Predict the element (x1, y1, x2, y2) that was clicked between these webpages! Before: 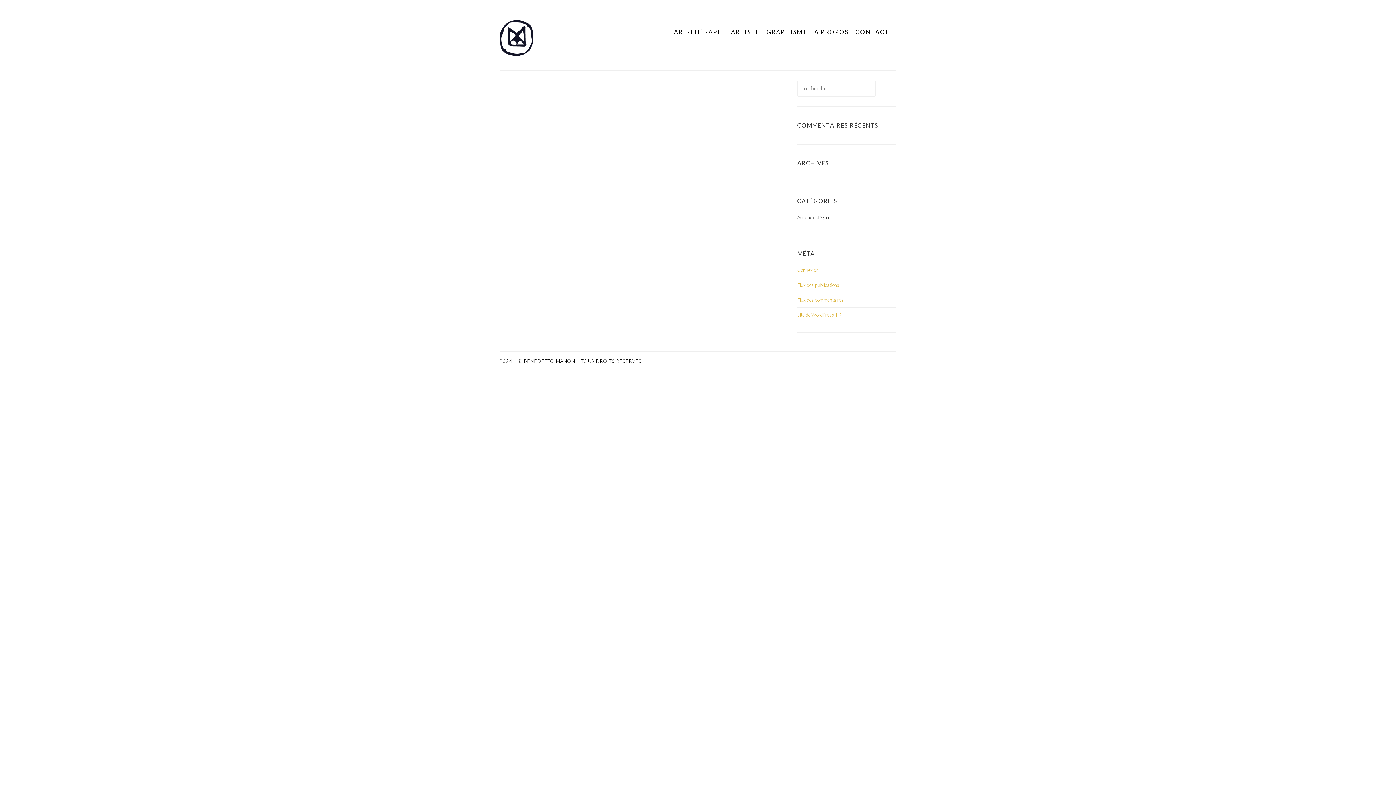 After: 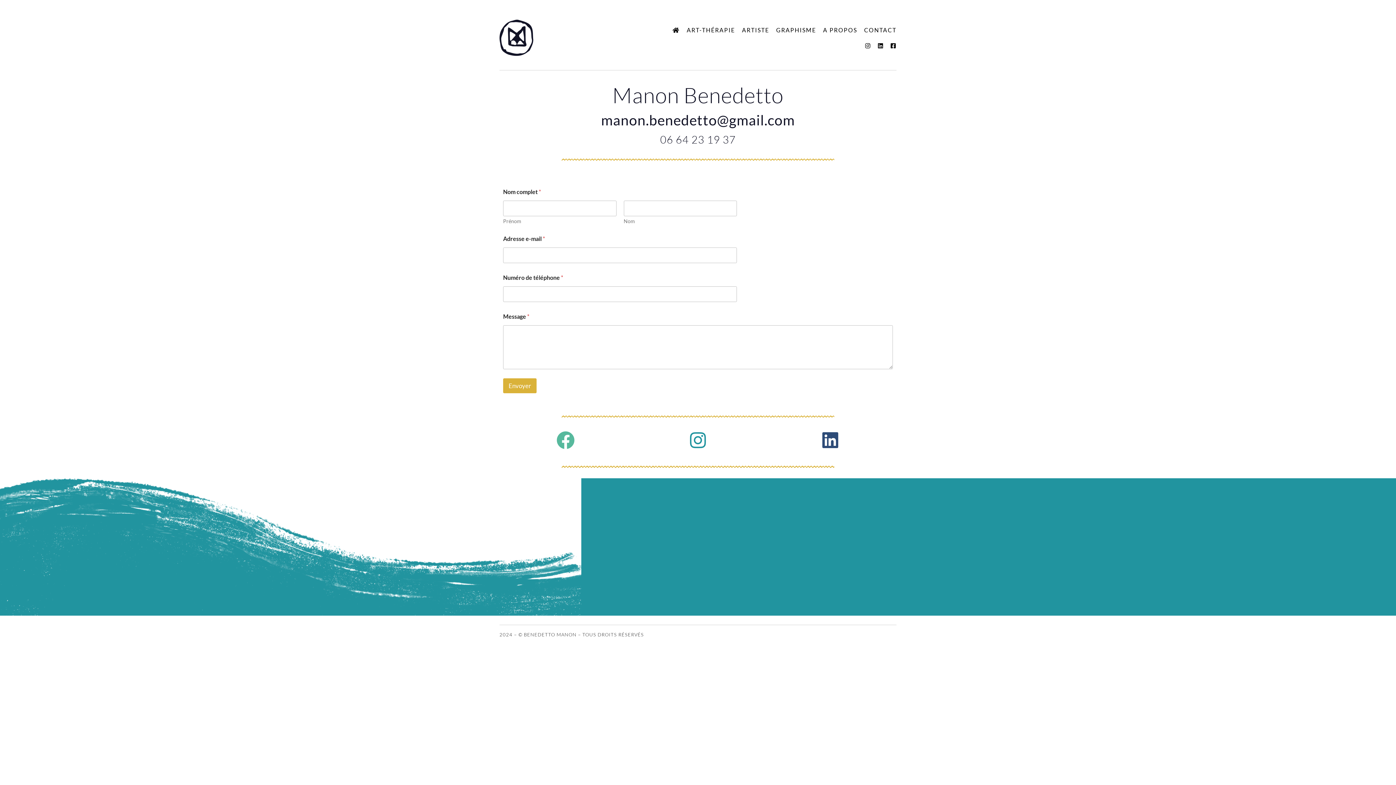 Action: bbox: (850, 24, 889, 39) label: CONTACT